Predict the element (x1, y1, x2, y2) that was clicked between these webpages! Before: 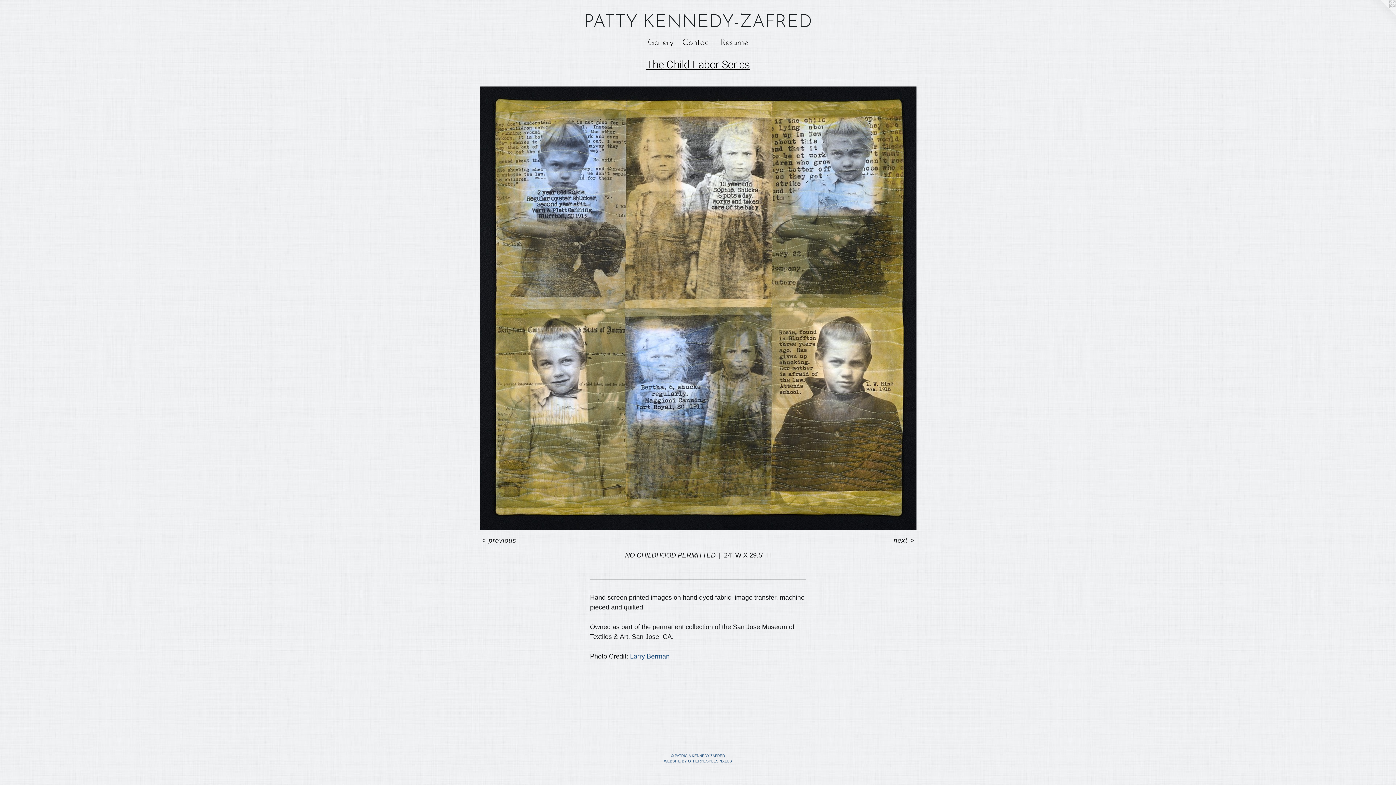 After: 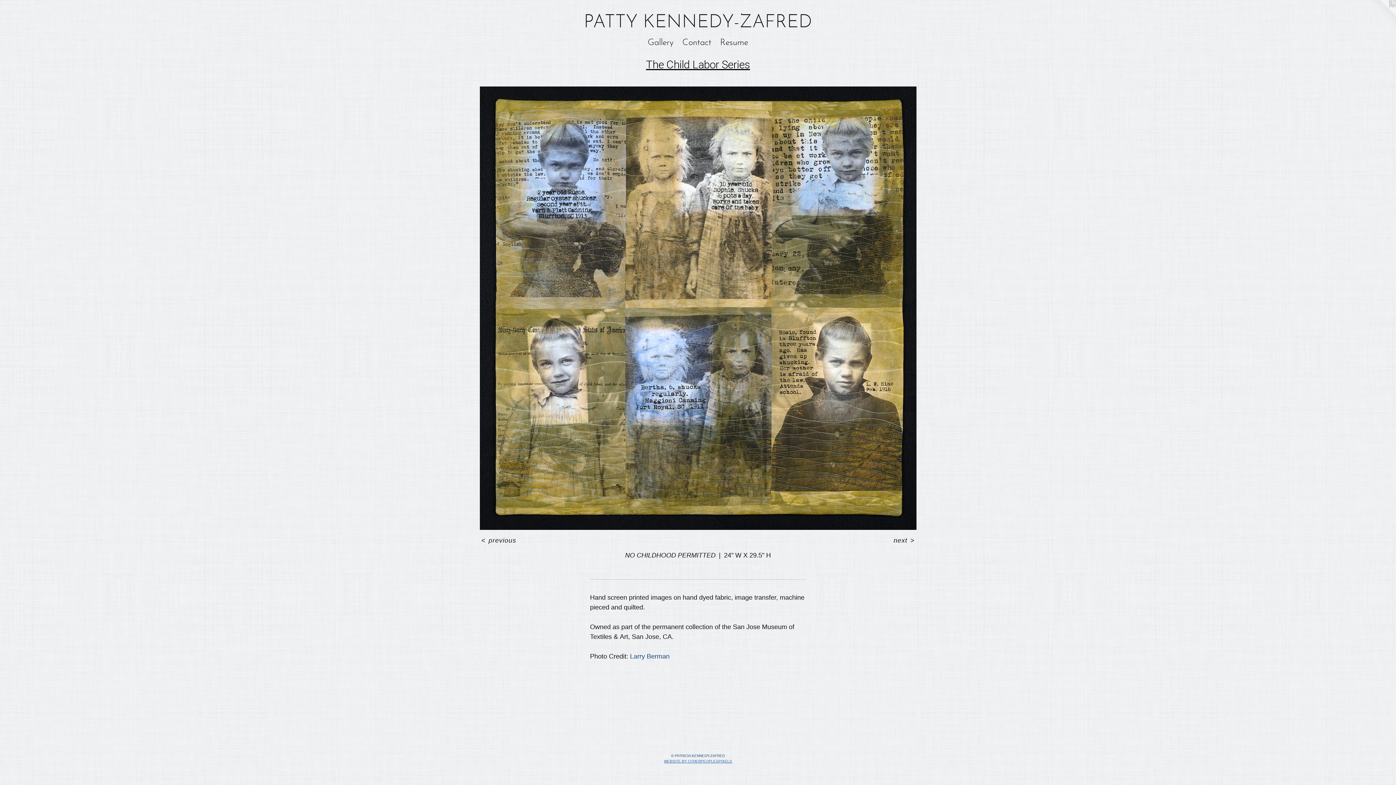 Action: label: WEBSITE BY OTHERPEOPLESPIXELS bbox: (664, 759, 732, 763)